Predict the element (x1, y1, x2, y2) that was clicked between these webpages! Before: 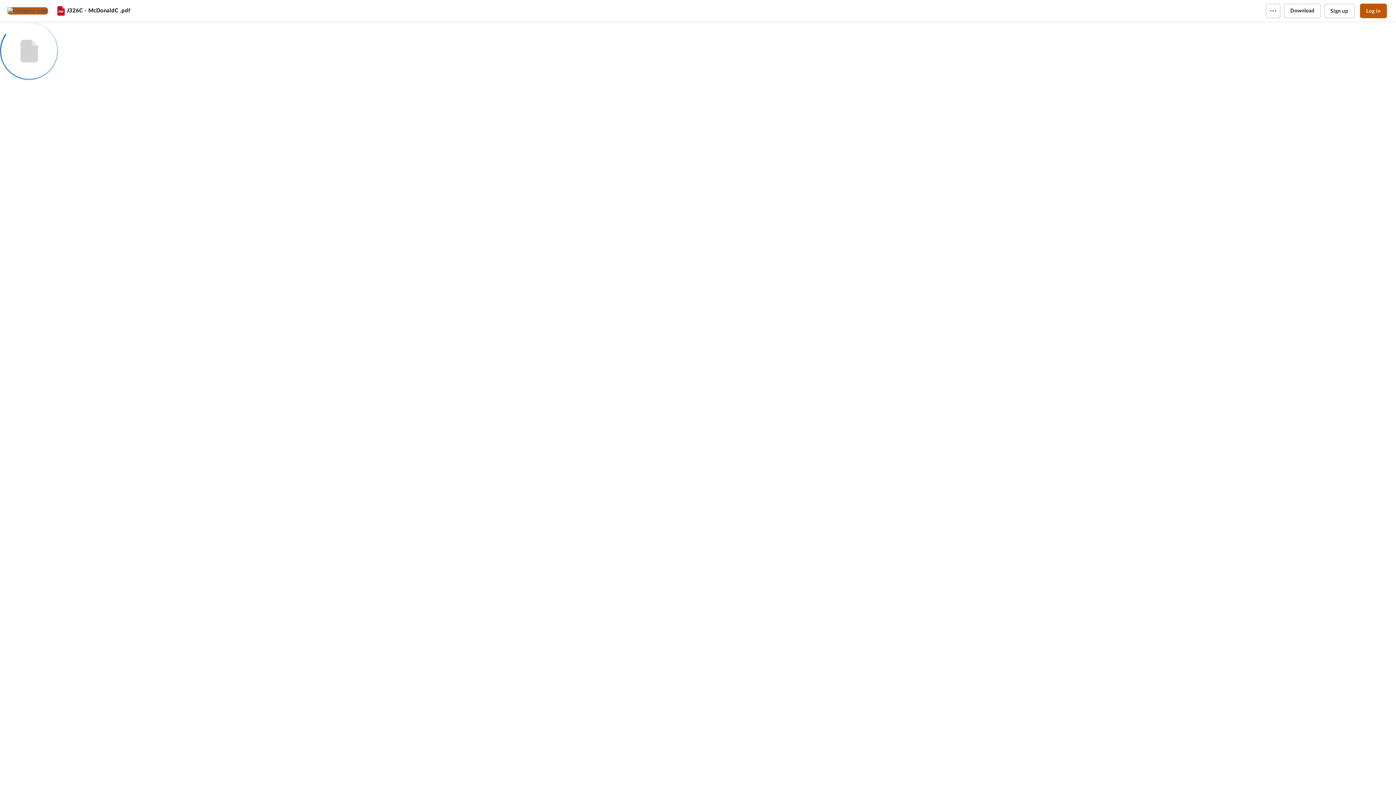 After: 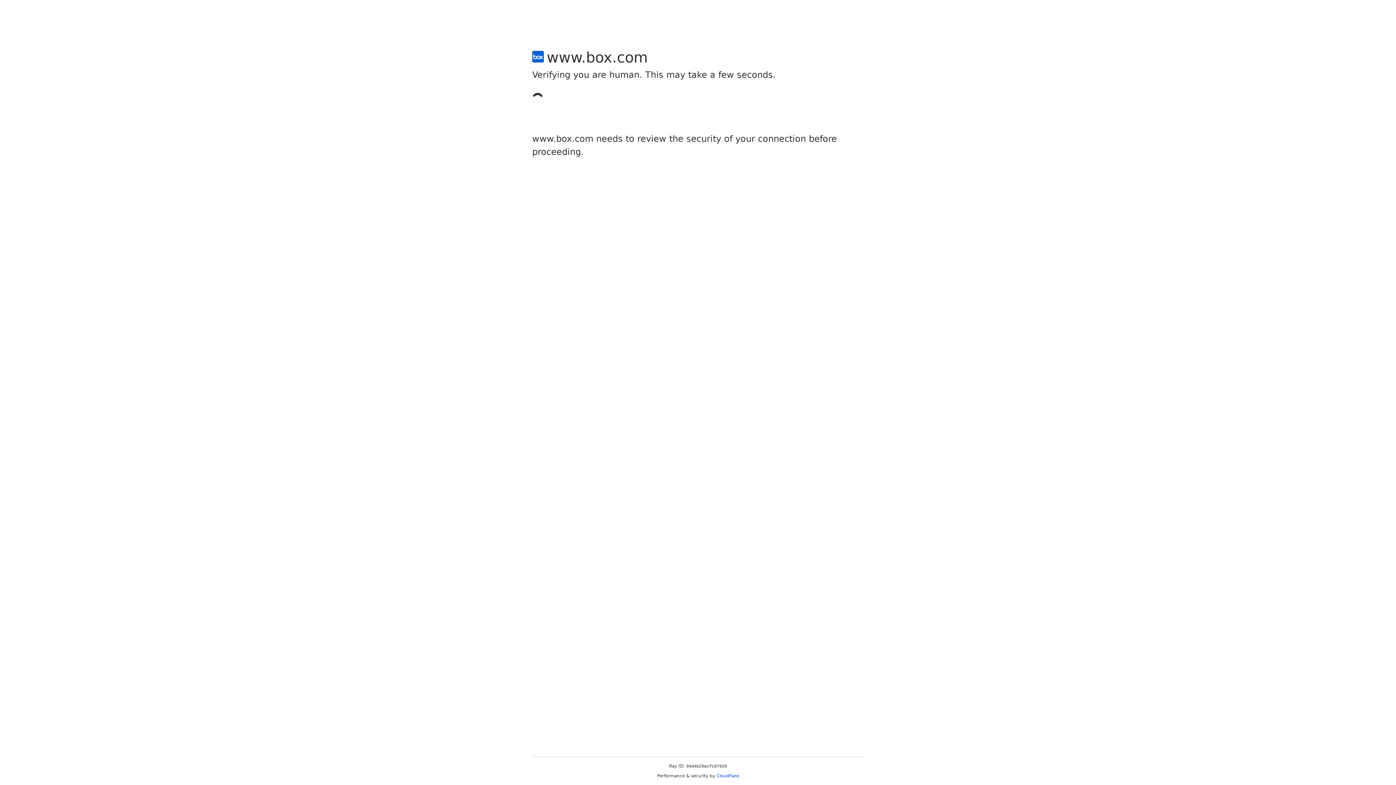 Action: bbox: (1324, 3, 1354, 18) label: Sign up